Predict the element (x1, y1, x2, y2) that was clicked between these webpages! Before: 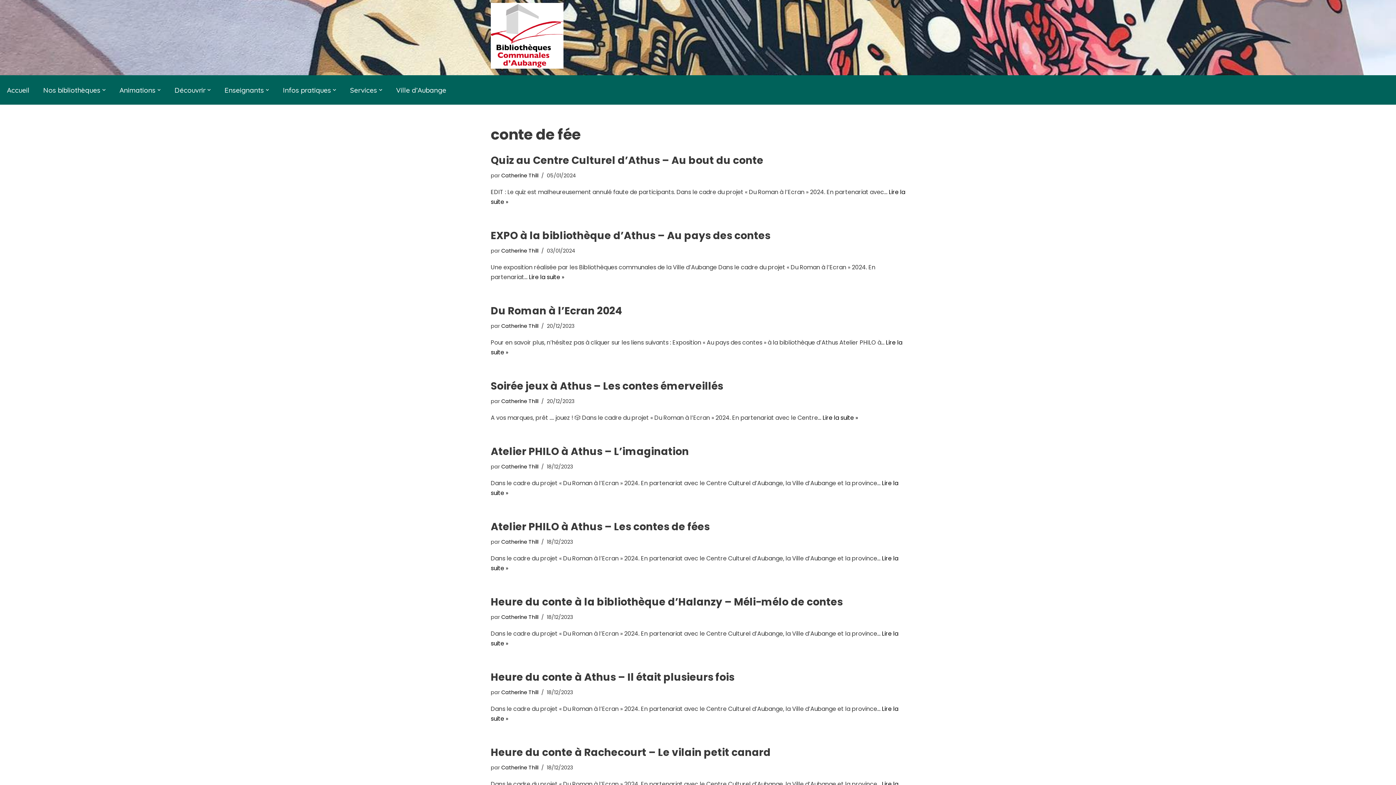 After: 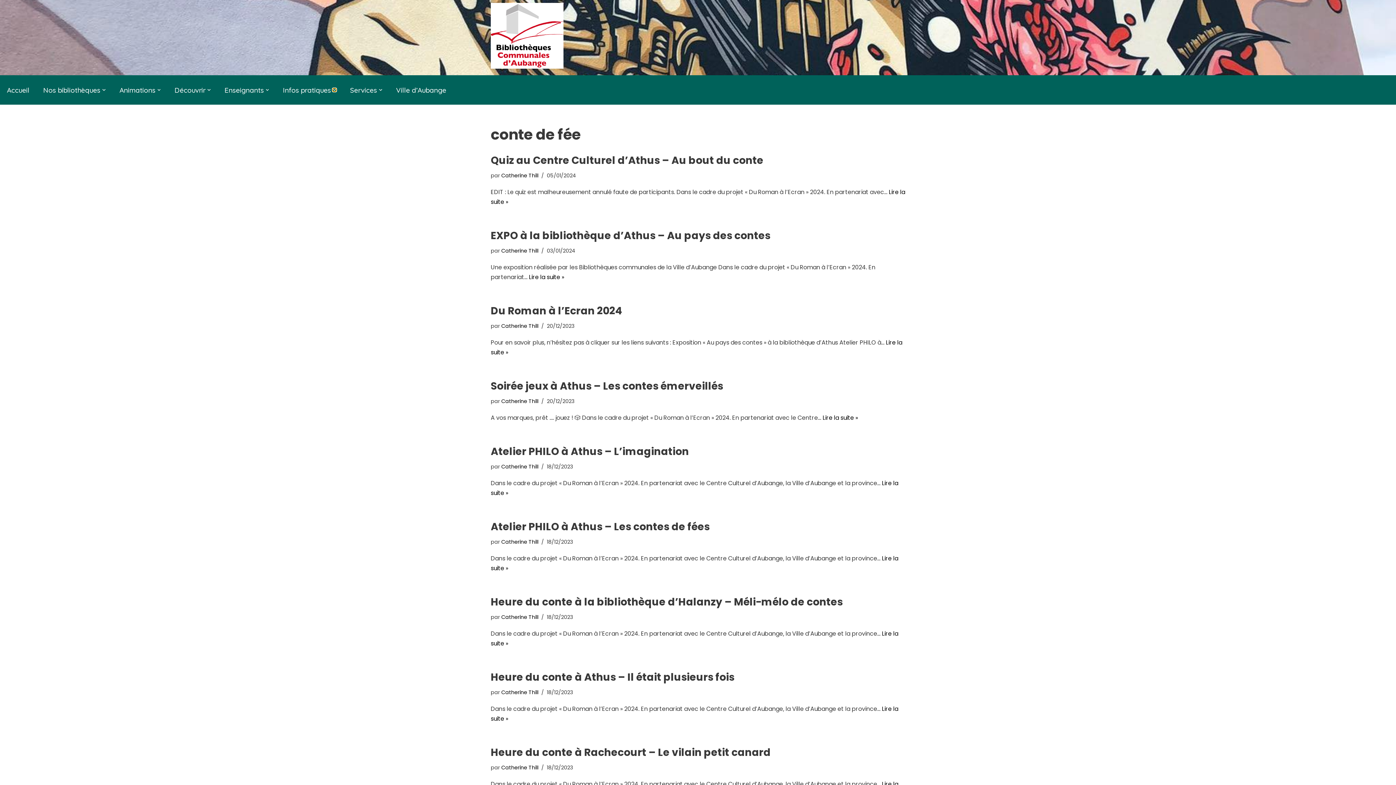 Action: bbox: (332, 88, 336, 91) label: Ouvrir le sous-menu